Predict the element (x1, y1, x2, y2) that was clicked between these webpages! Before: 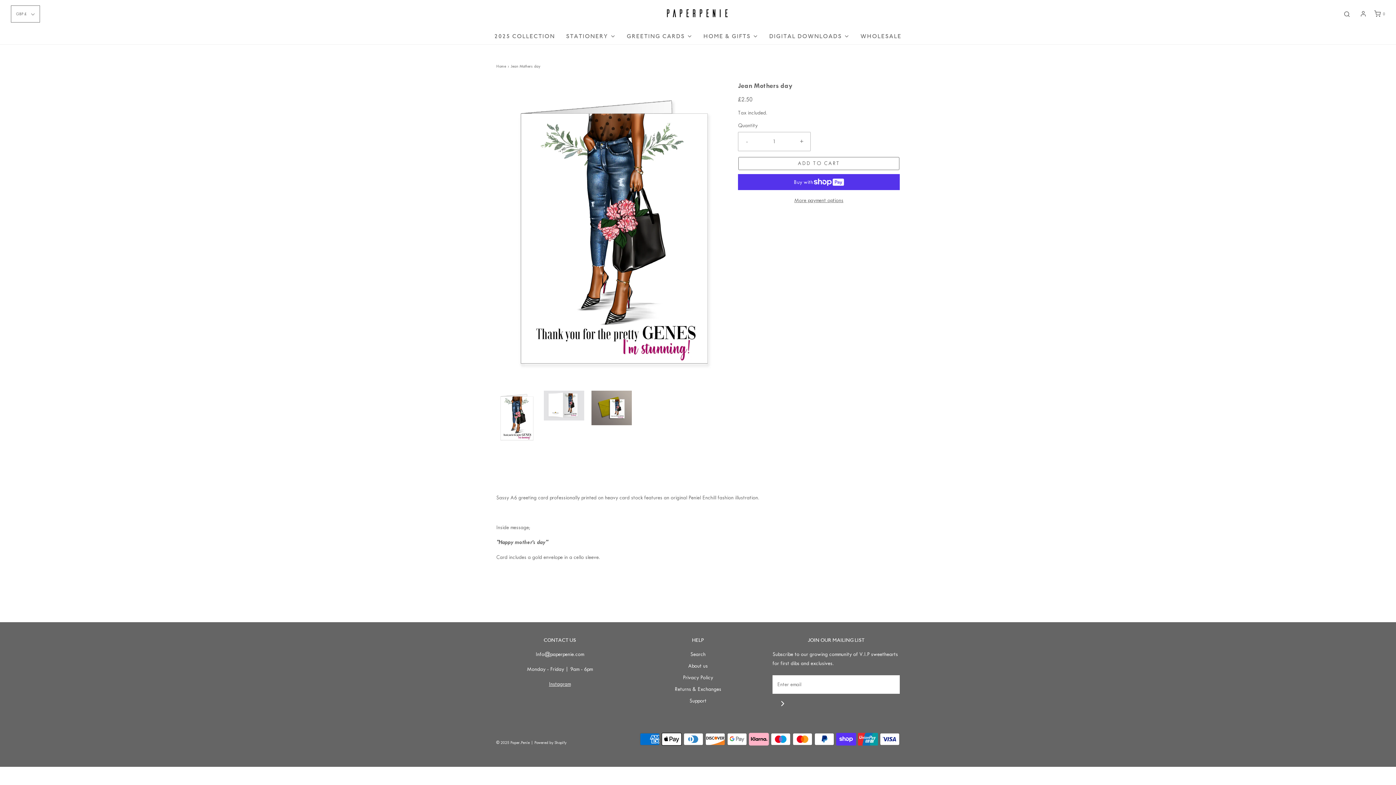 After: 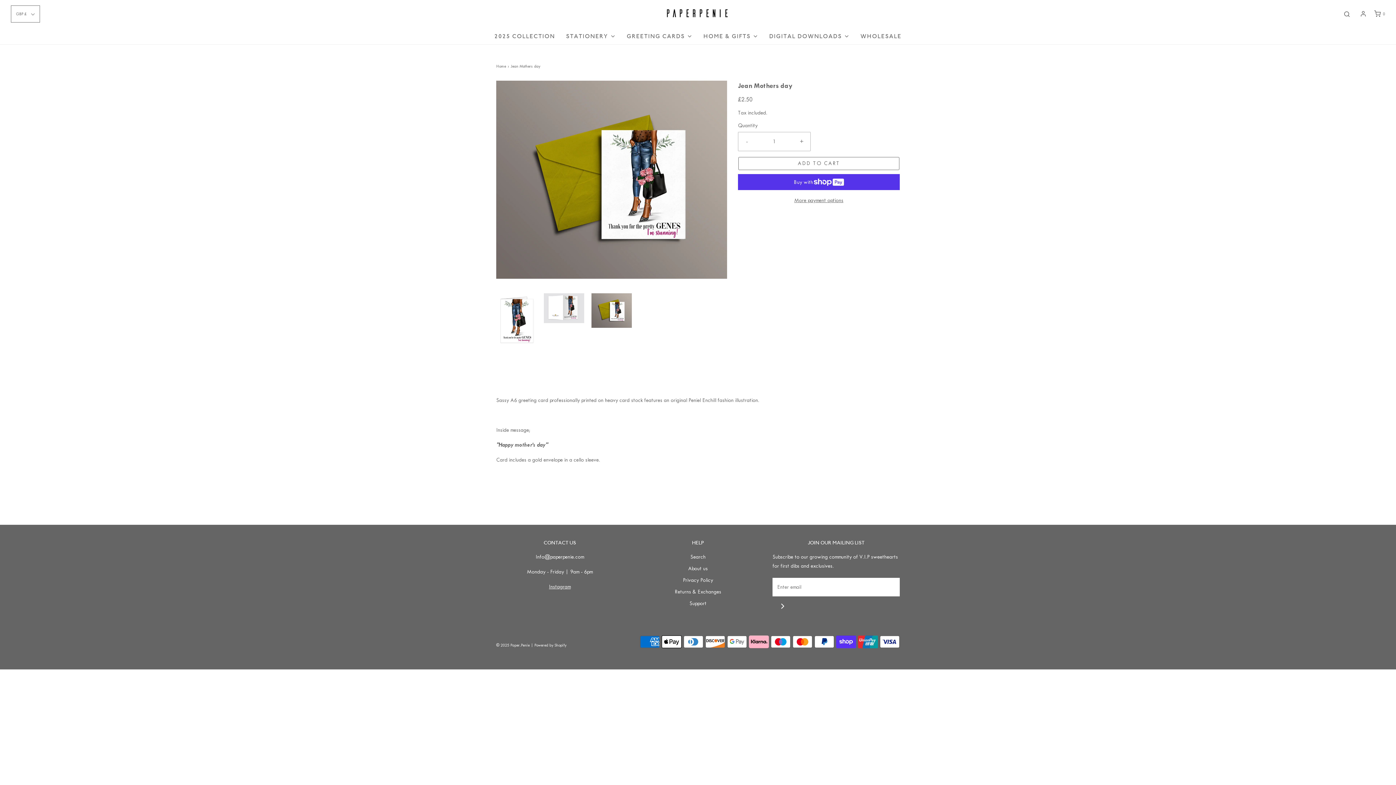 Action: label: 
            
                Load image into Gallery viewer, Jean Mothers day
            
         bbox: (591, 390, 632, 425)